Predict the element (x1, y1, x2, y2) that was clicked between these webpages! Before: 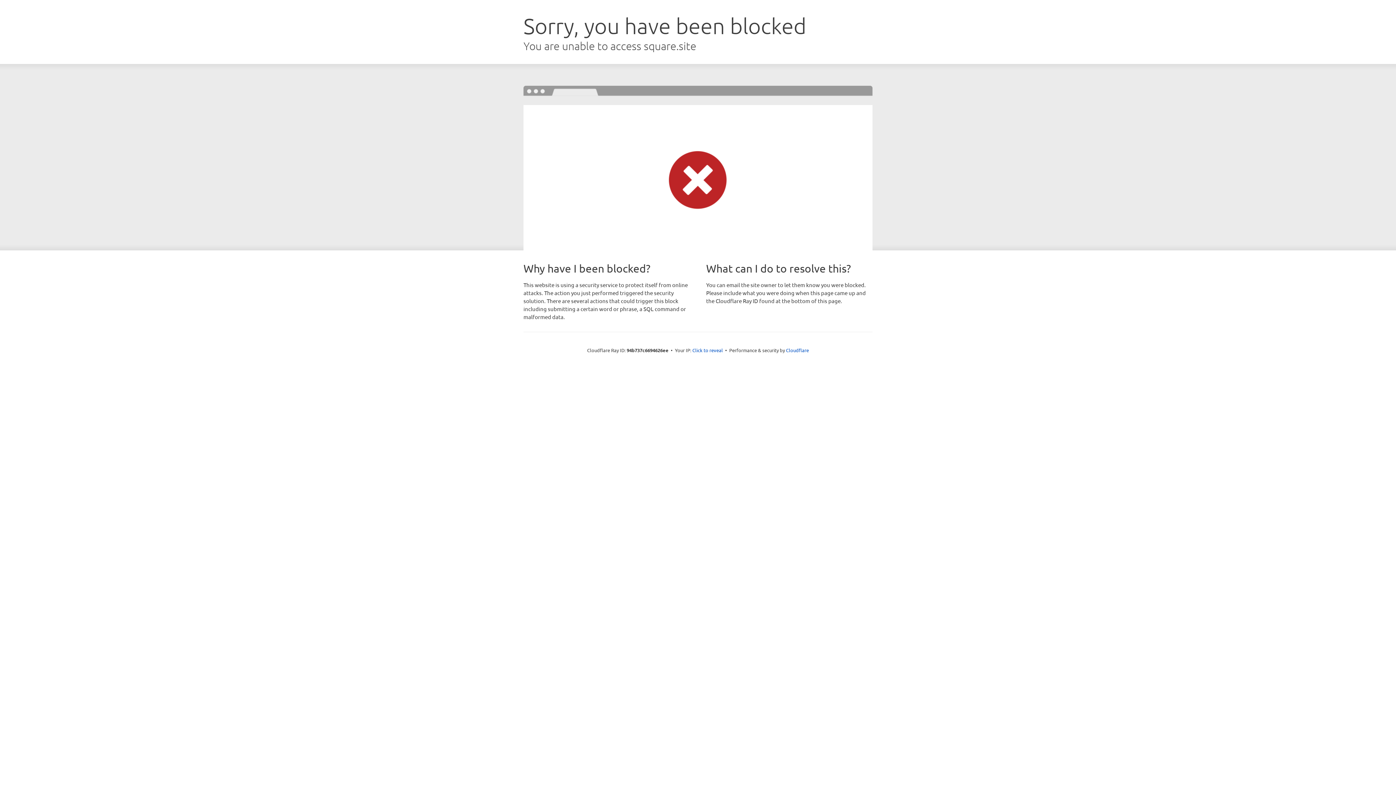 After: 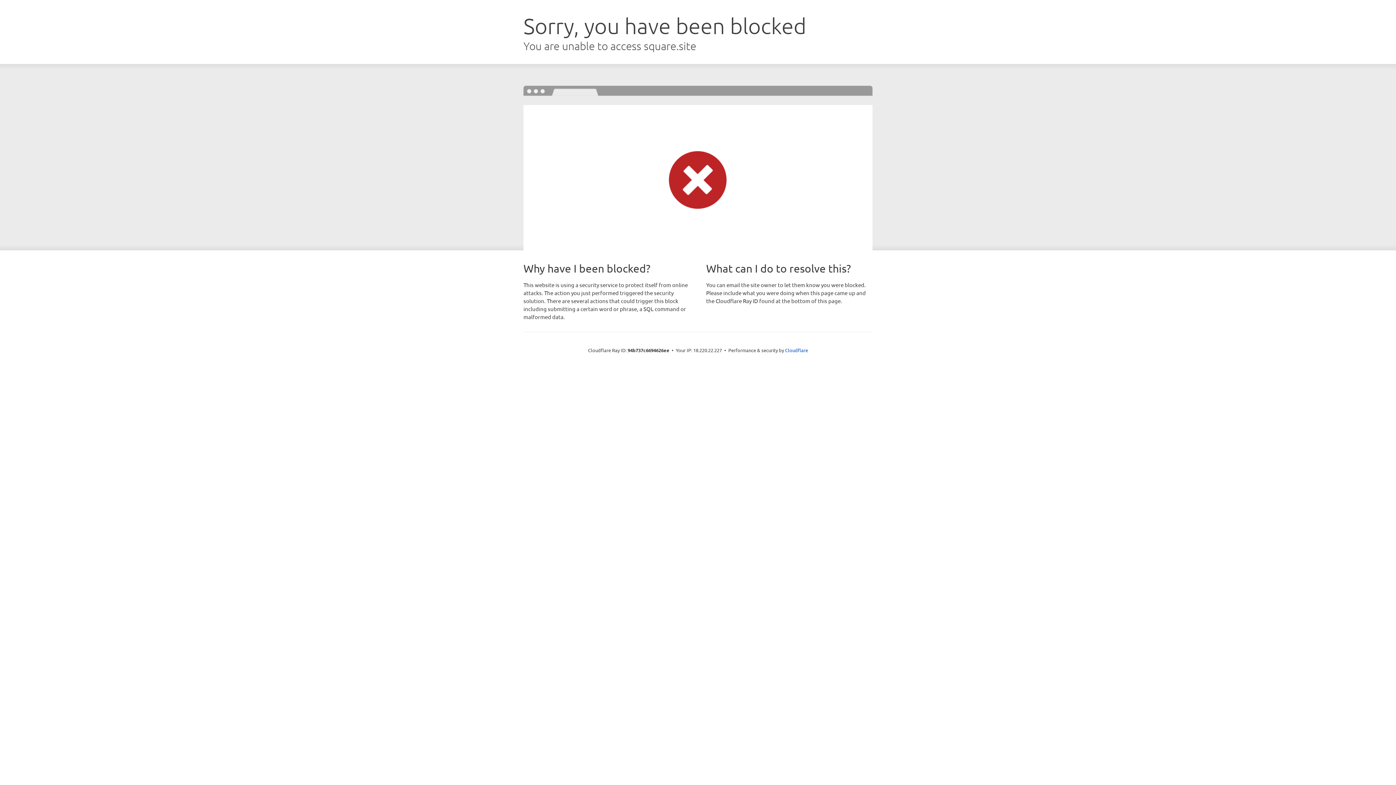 Action: label: Click to reveal bbox: (692, 346, 723, 353)